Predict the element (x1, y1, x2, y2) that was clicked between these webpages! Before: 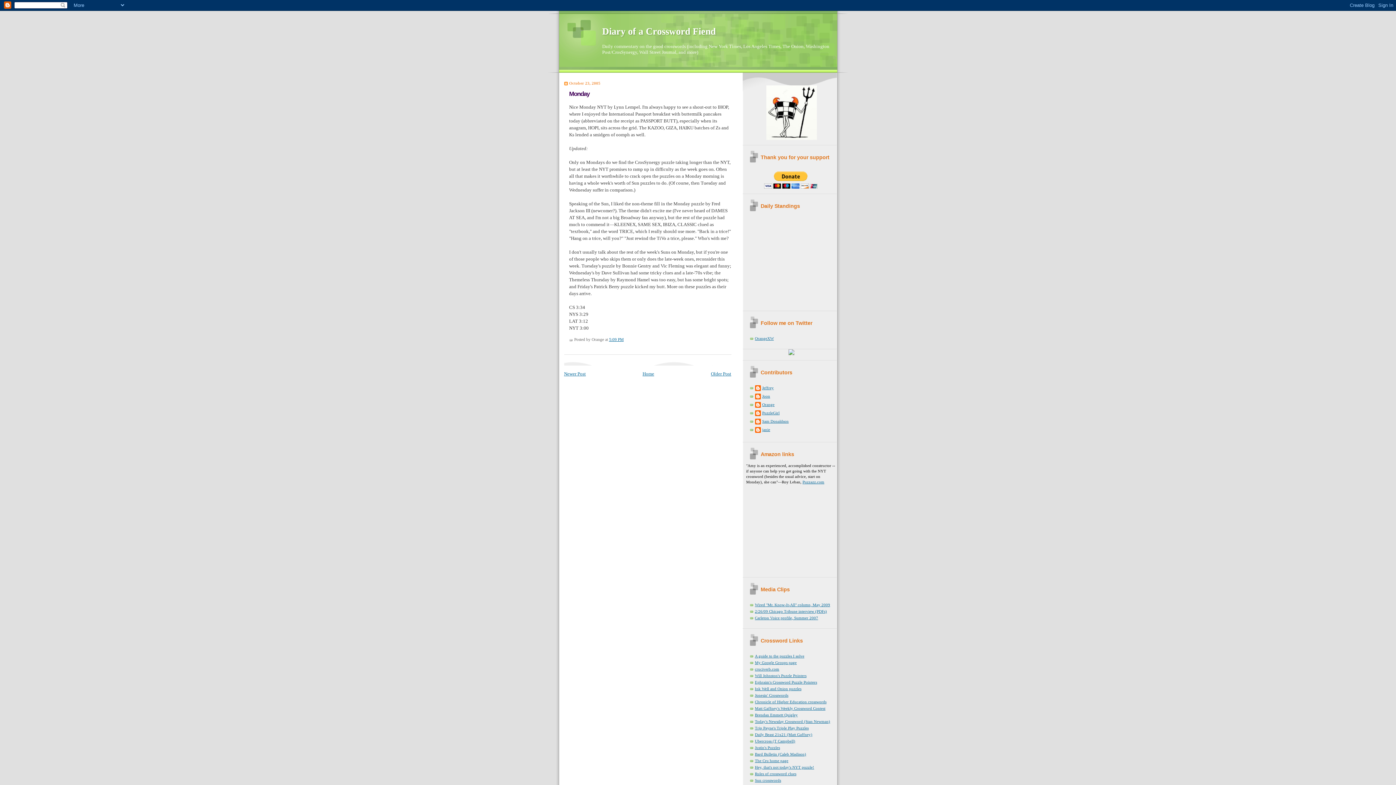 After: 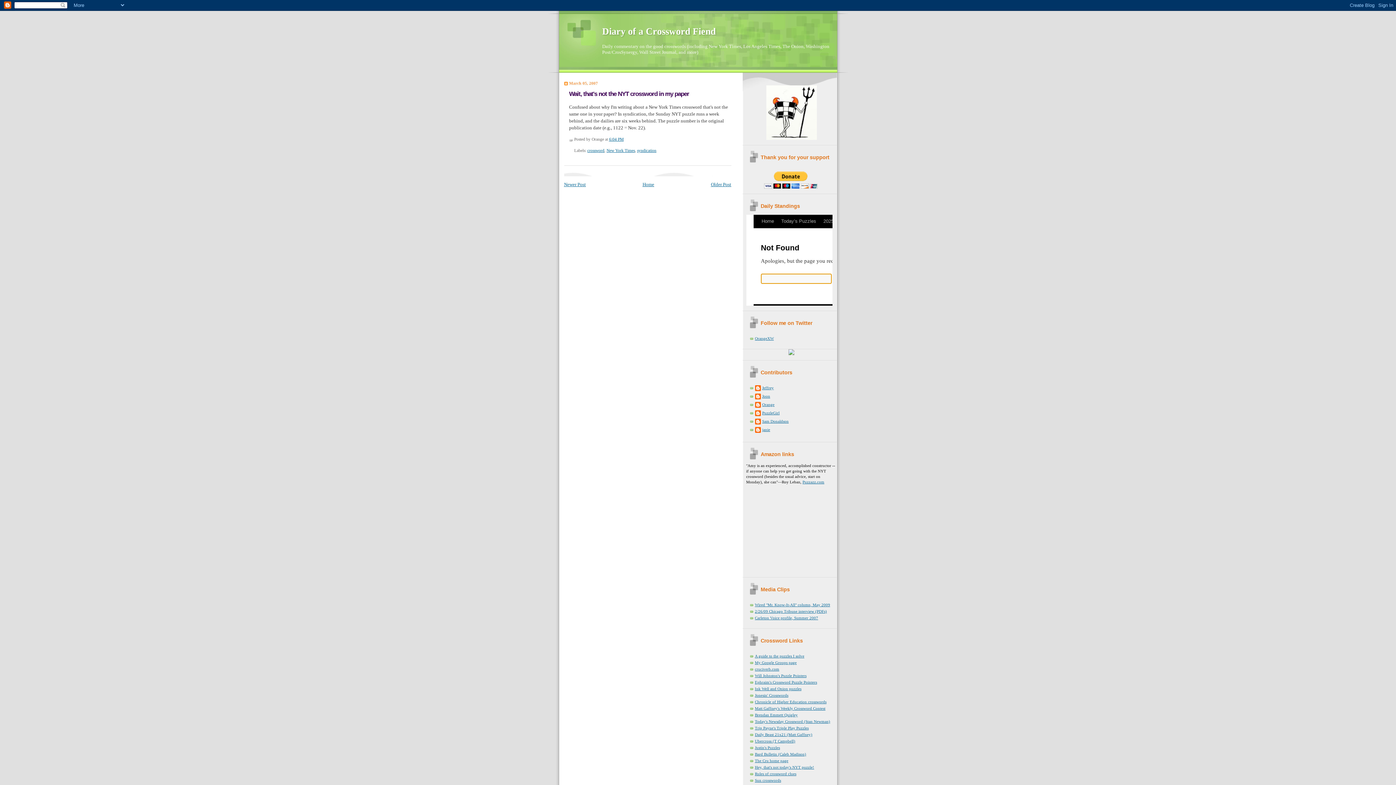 Action: label: Hey, that's not today's NYT puzzle! bbox: (755, 765, 814, 769)